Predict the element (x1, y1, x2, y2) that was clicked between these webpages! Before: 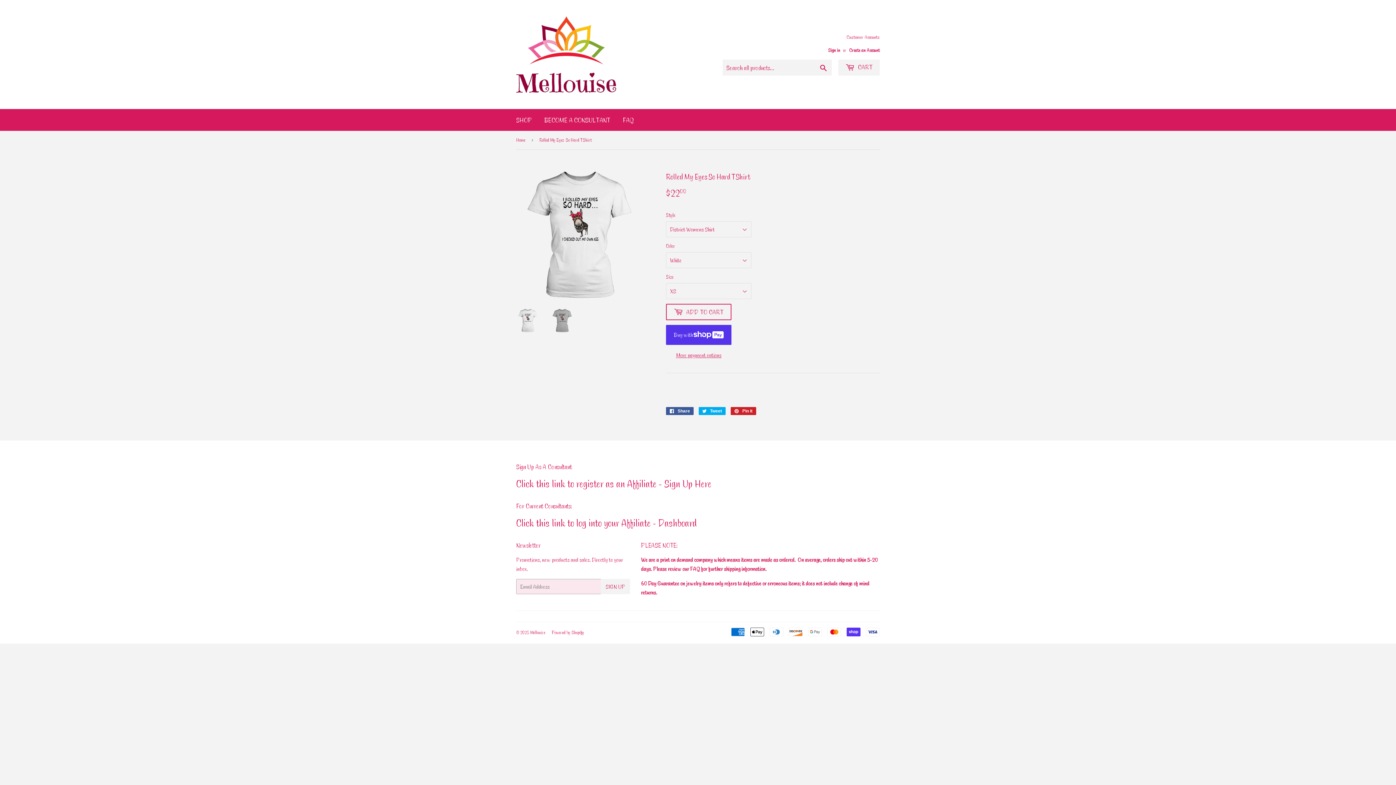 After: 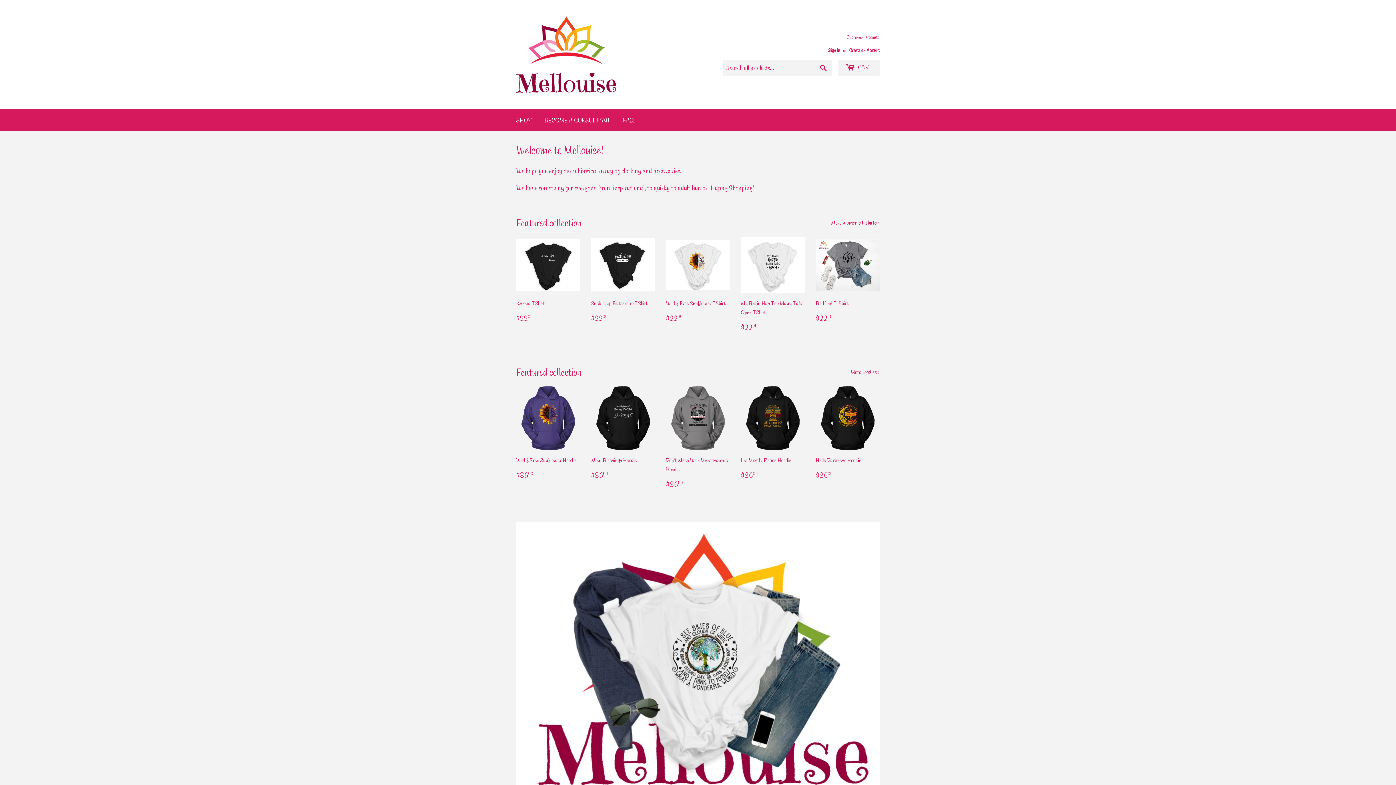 Action: label: Home bbox: (516, 130, 528, 149)